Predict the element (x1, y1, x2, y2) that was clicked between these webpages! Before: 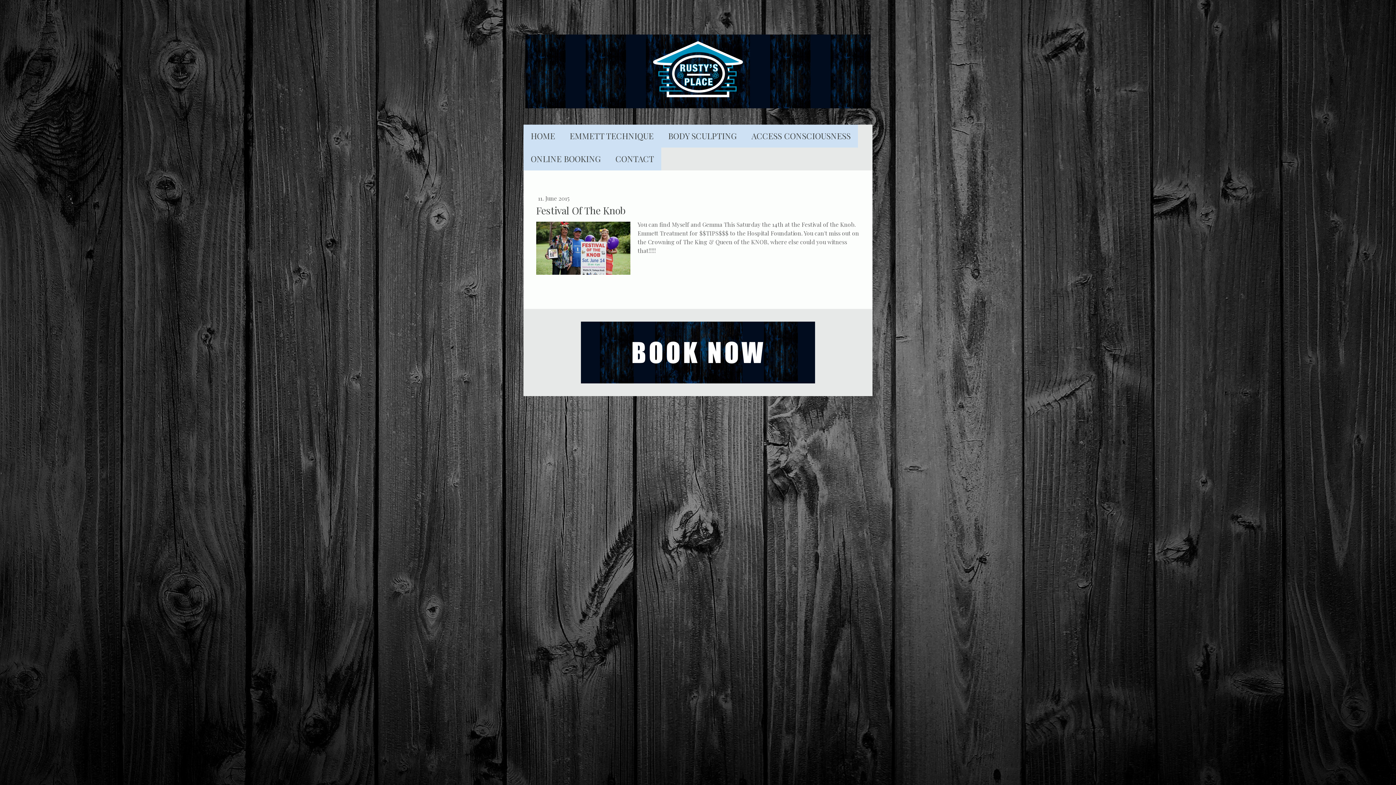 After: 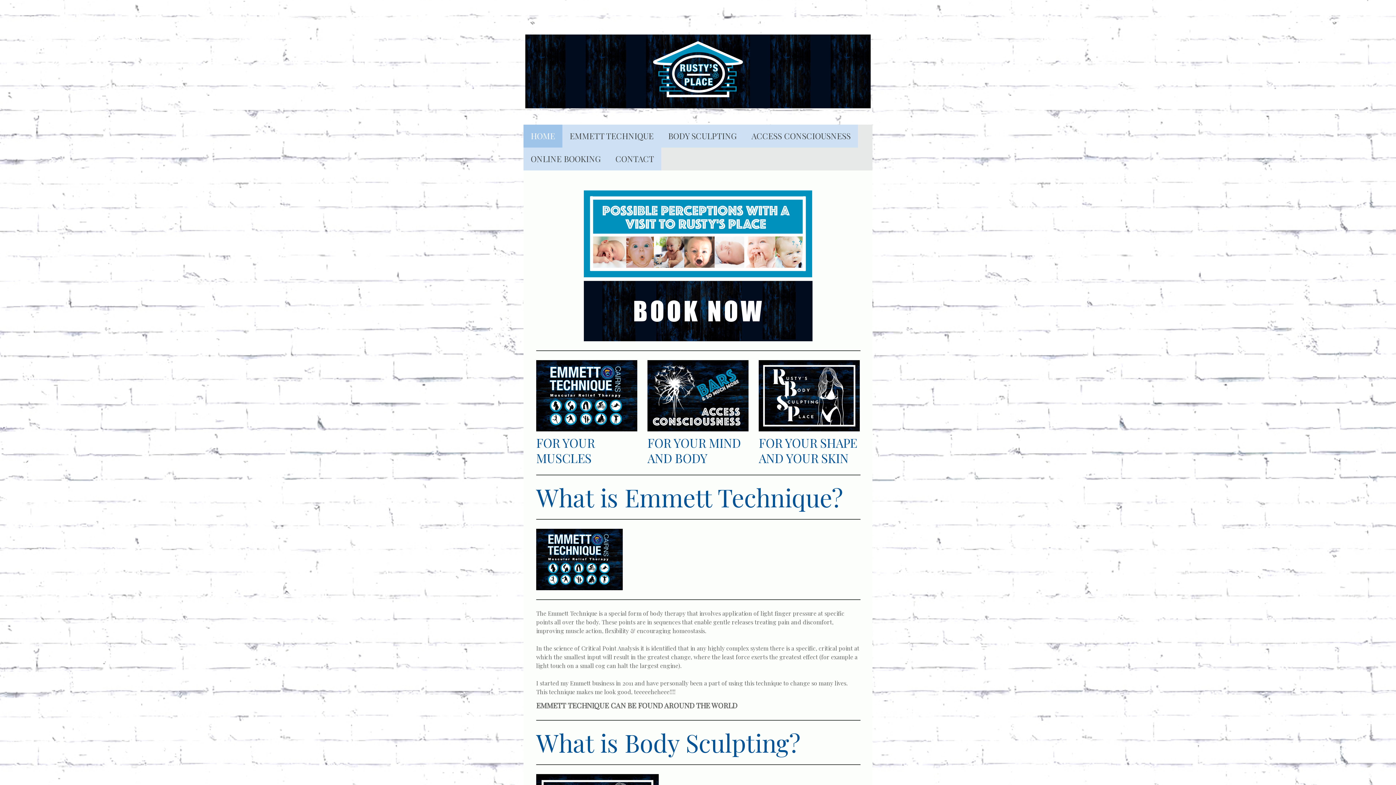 Action: bbox: (523, 124, 562, 147) label: HOME